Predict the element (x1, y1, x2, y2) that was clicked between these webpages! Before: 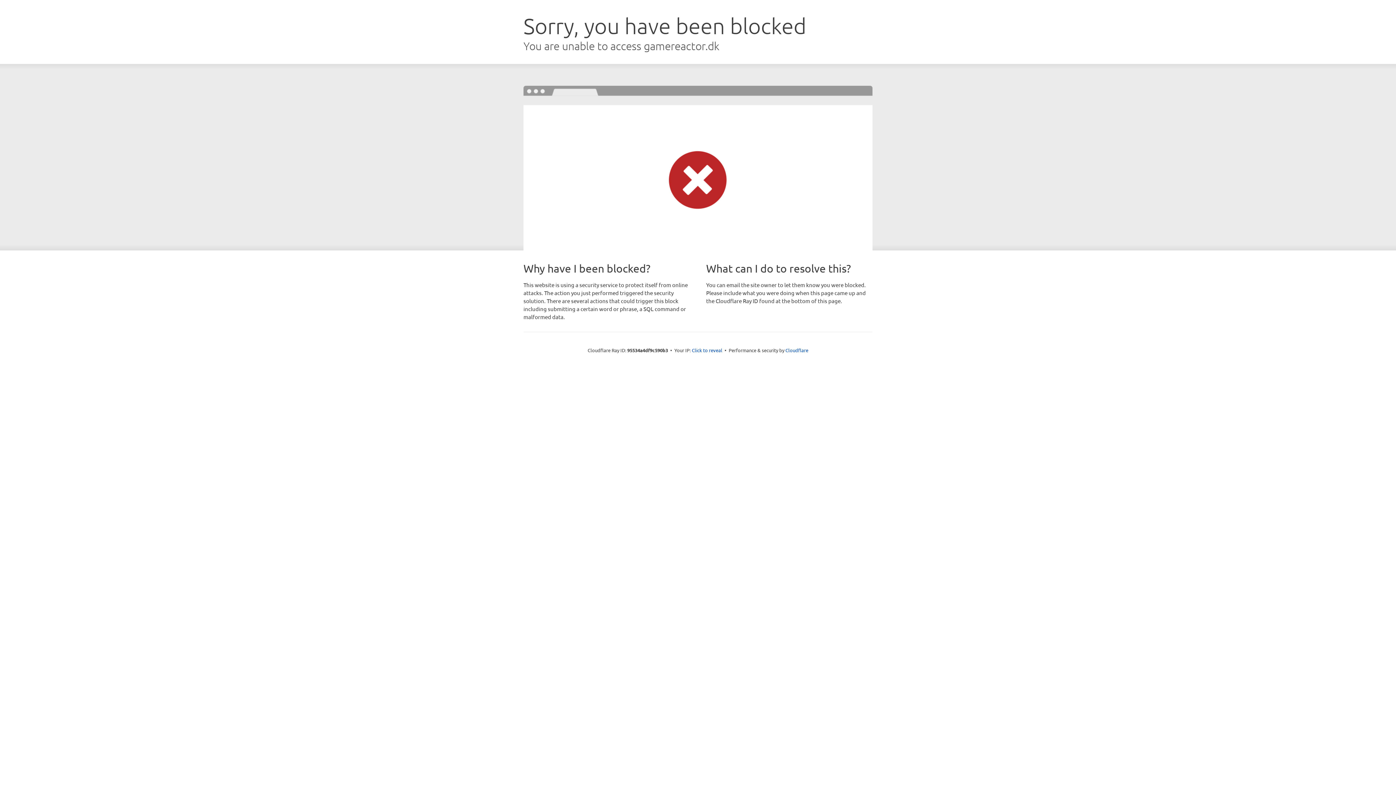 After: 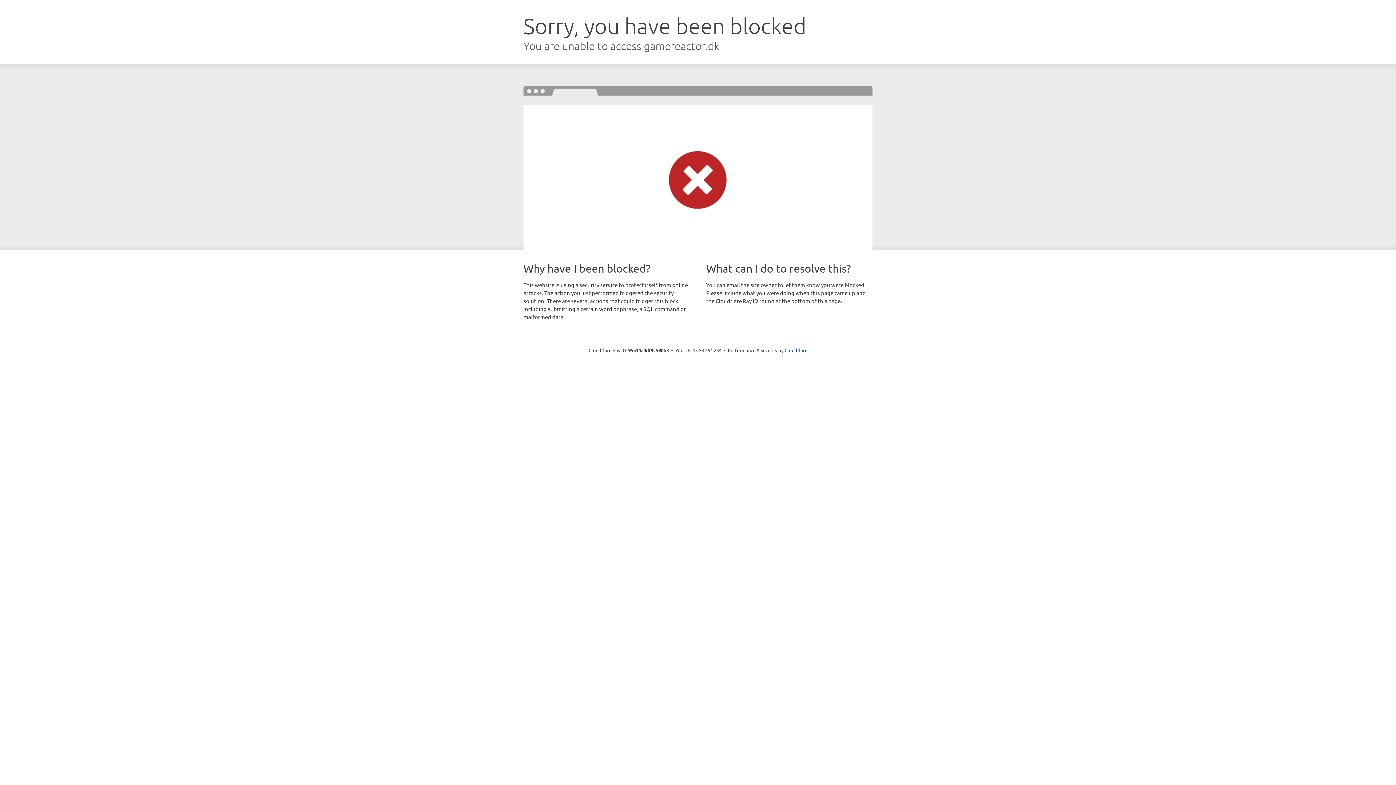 Action: label: Click to reveal bbox: (692, 346, 722, 353)